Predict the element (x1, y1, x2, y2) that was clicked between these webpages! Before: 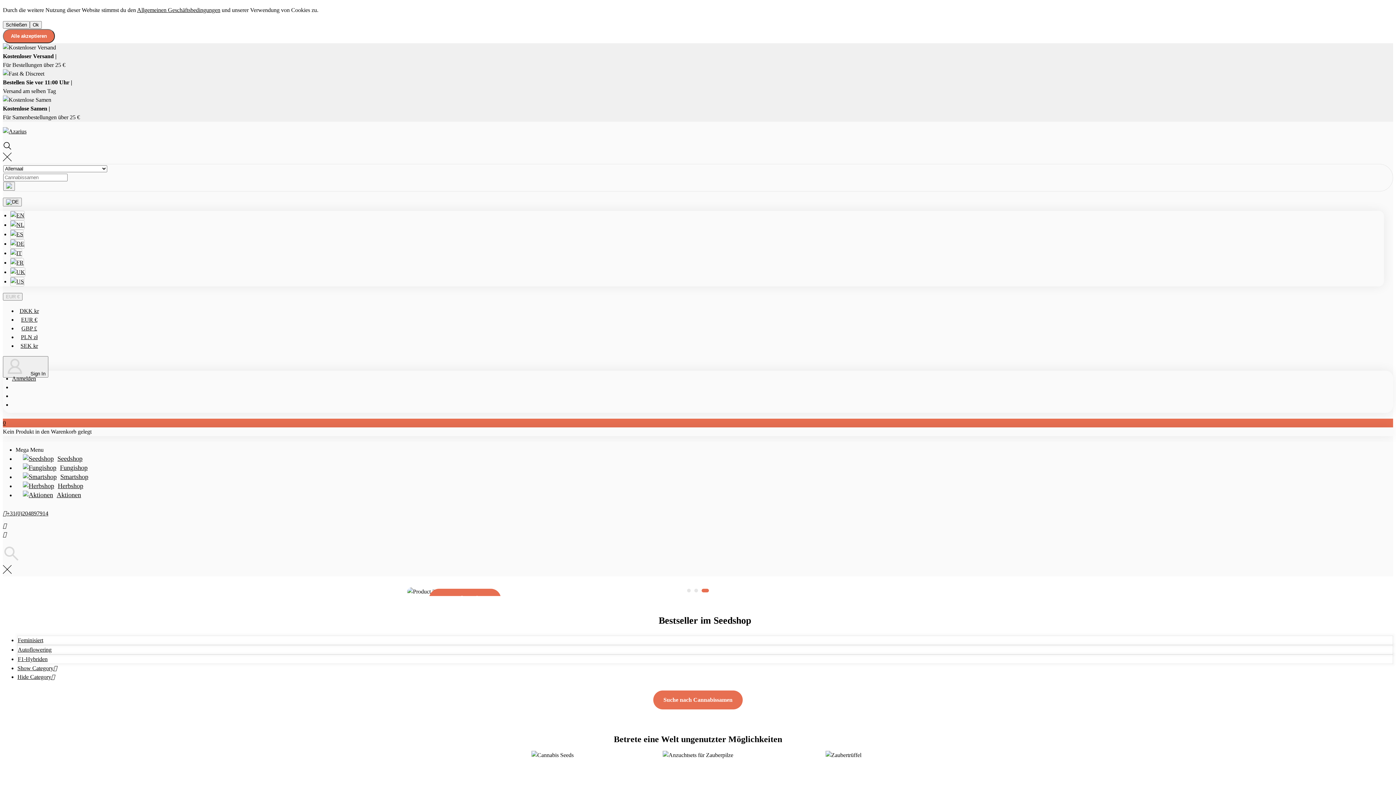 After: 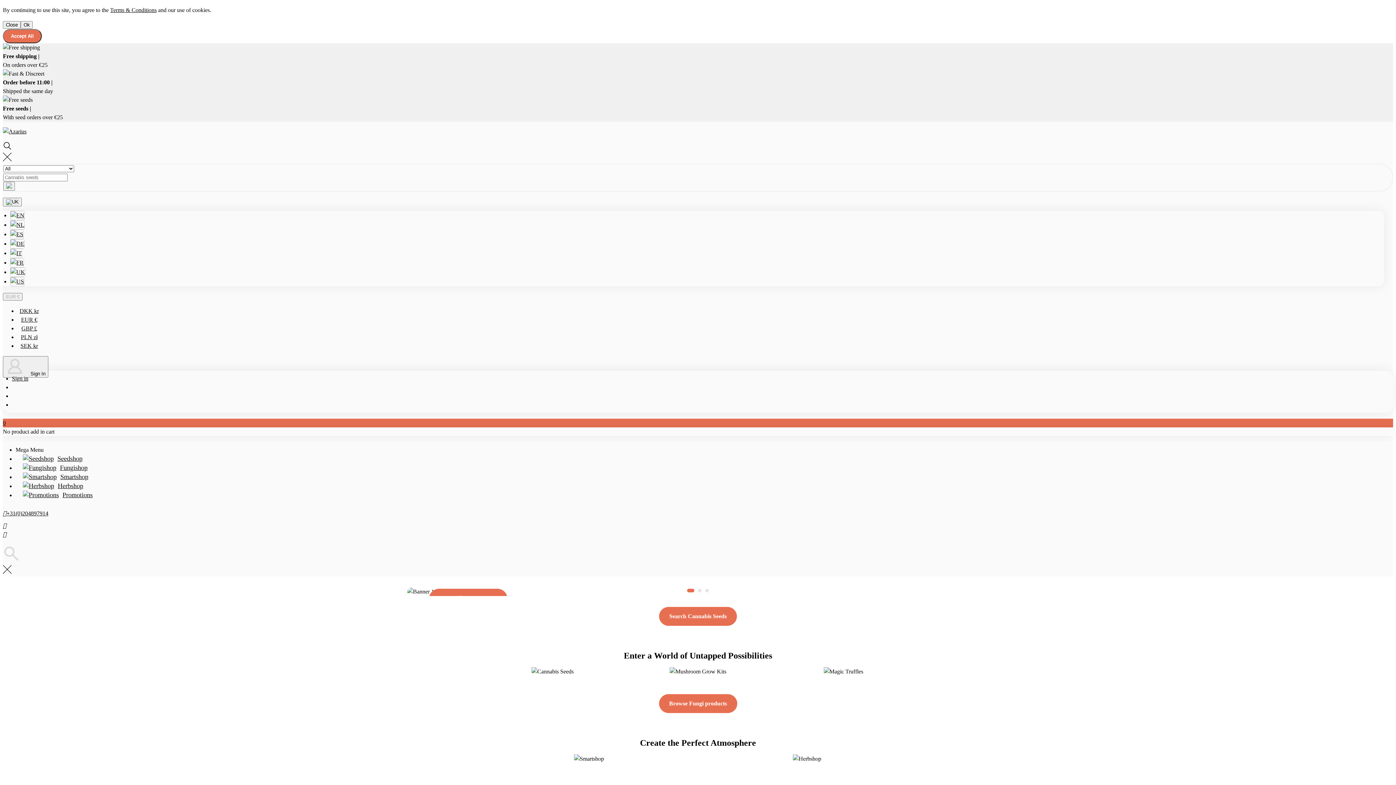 Action: bbox: (10, 269, 25, 275)